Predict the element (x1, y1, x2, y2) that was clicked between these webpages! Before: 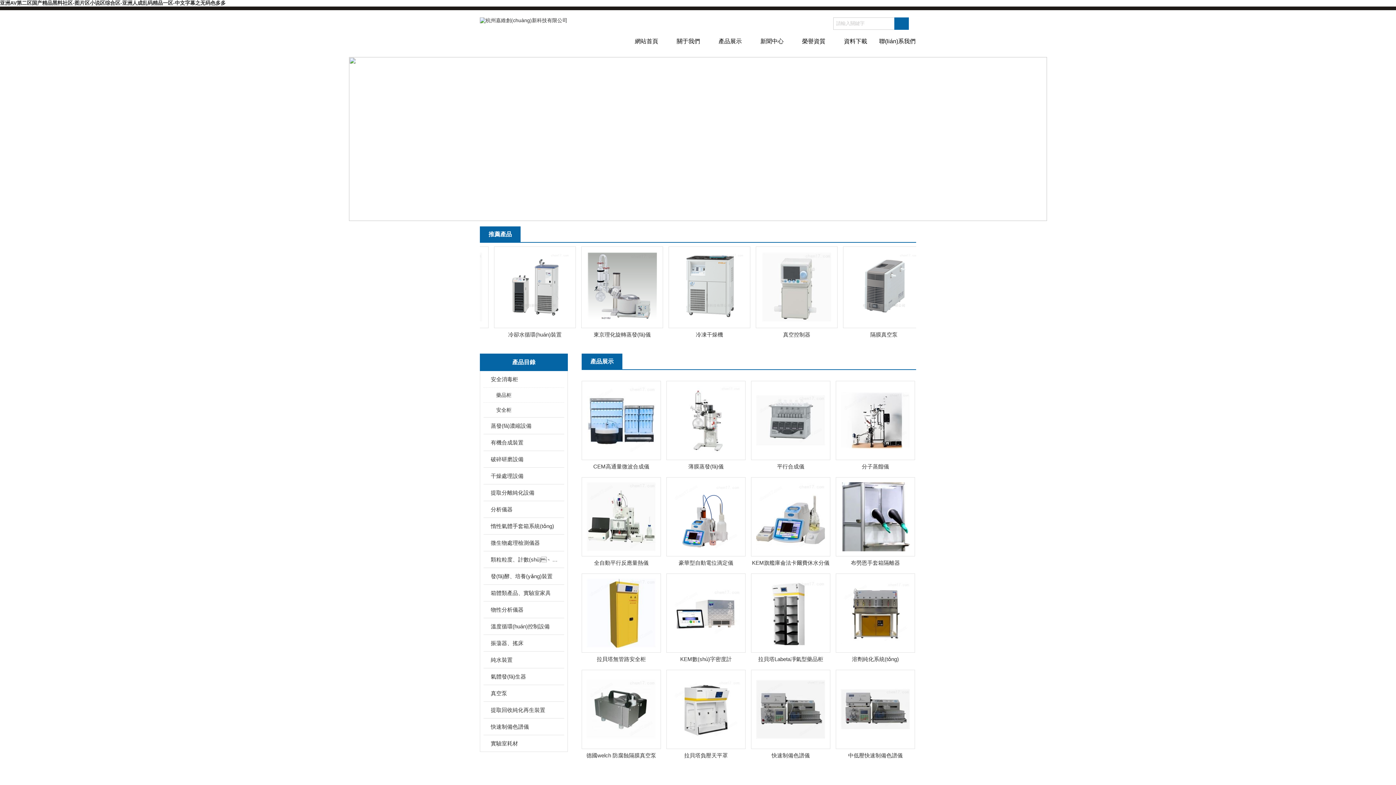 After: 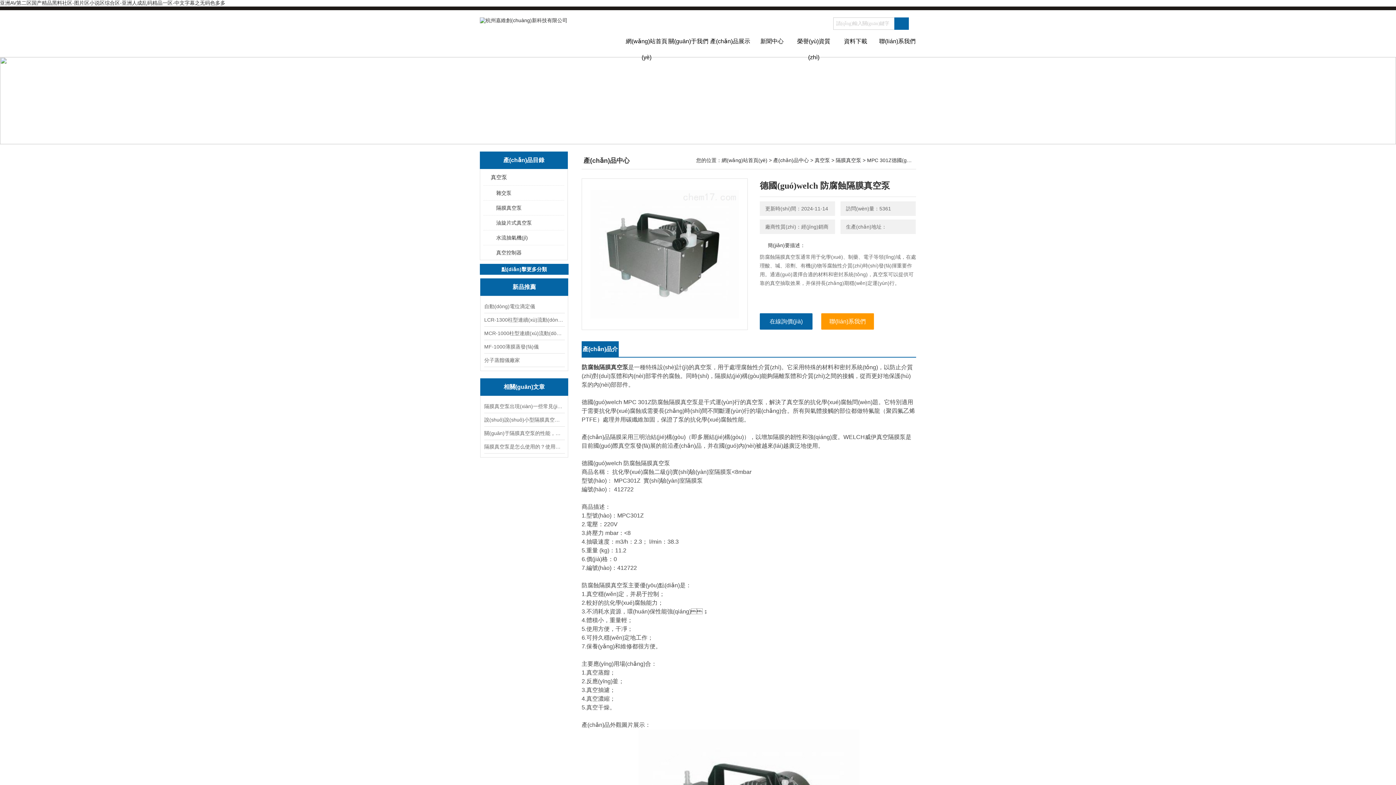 Action: bbox: (586, 706, 656, 712)